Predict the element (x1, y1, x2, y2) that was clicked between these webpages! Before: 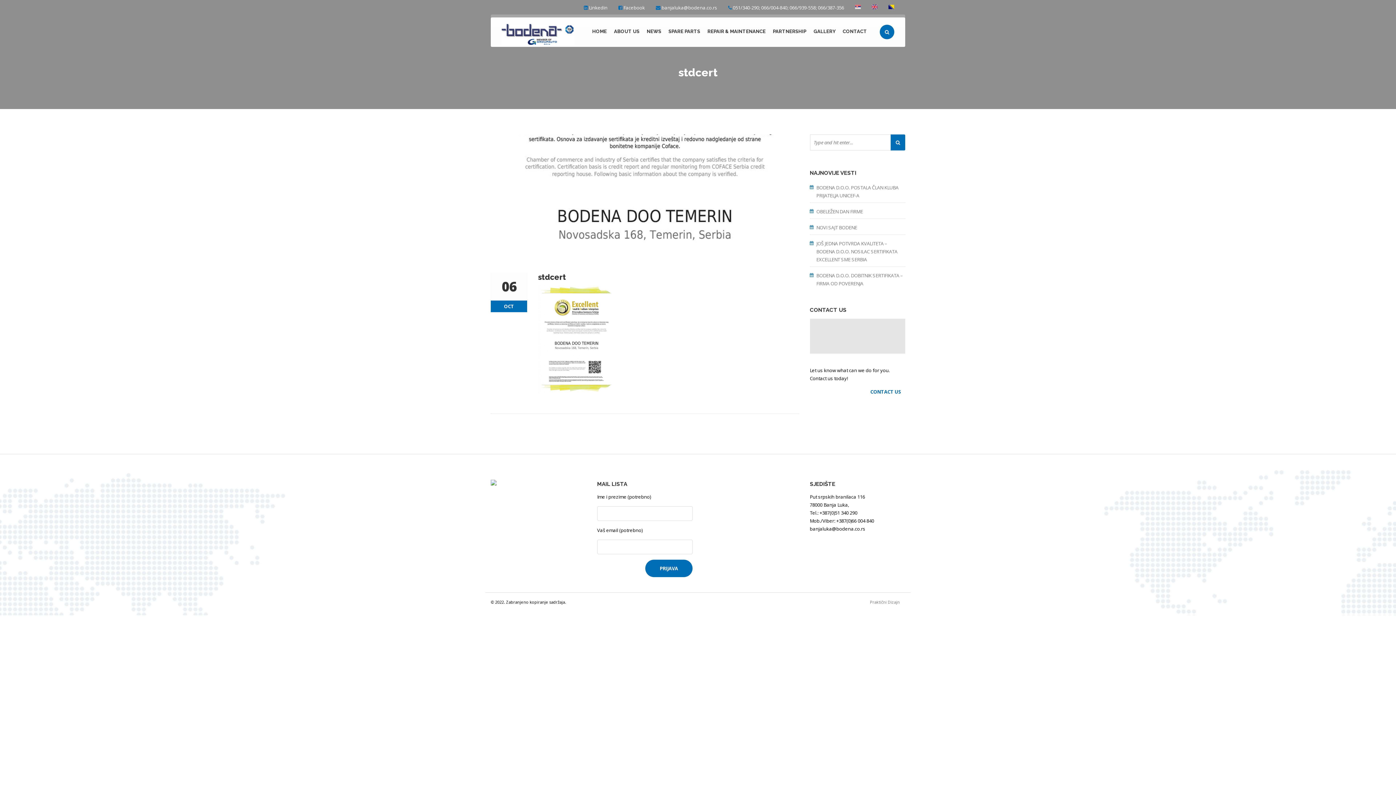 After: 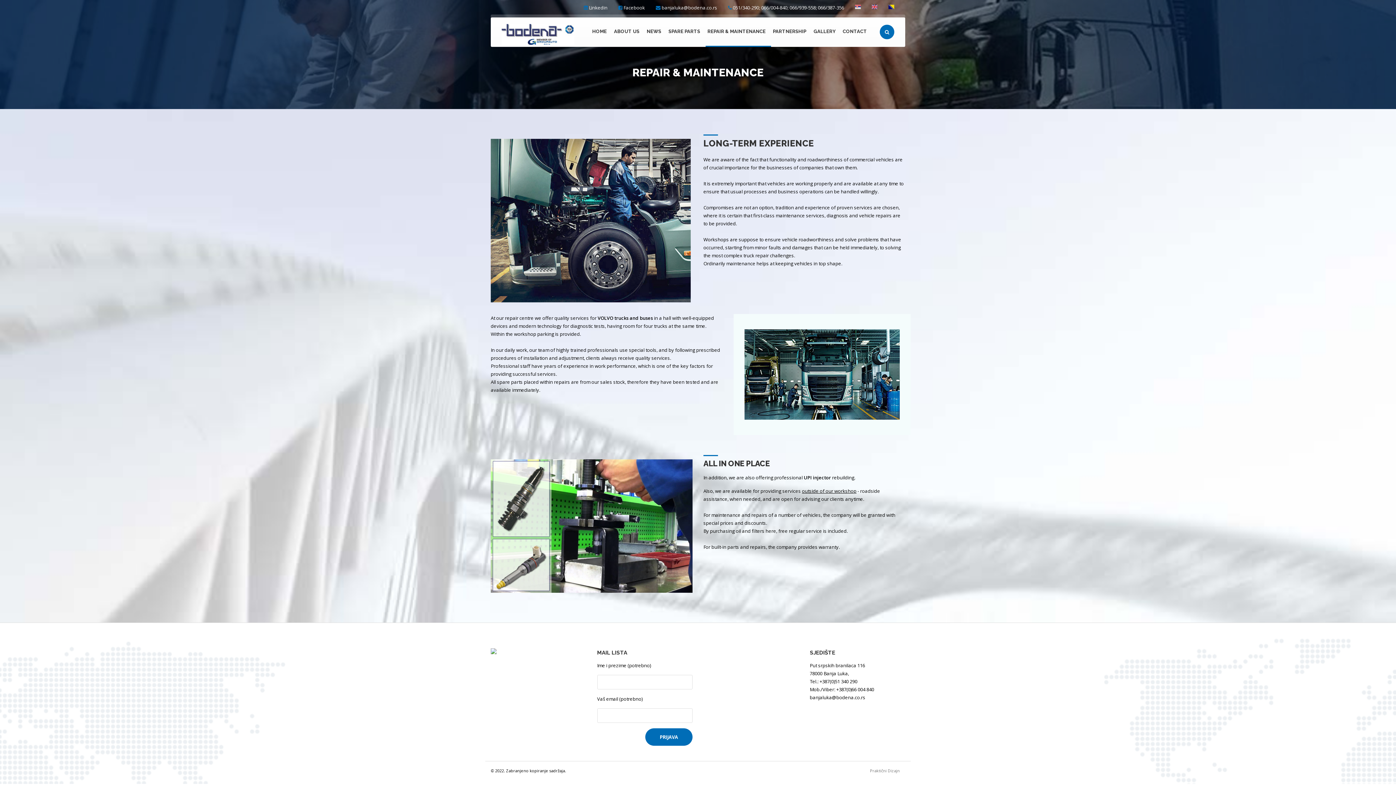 Action: label: REPAIR & MAINTENANCE bbox: (705, 17, 771, 46)